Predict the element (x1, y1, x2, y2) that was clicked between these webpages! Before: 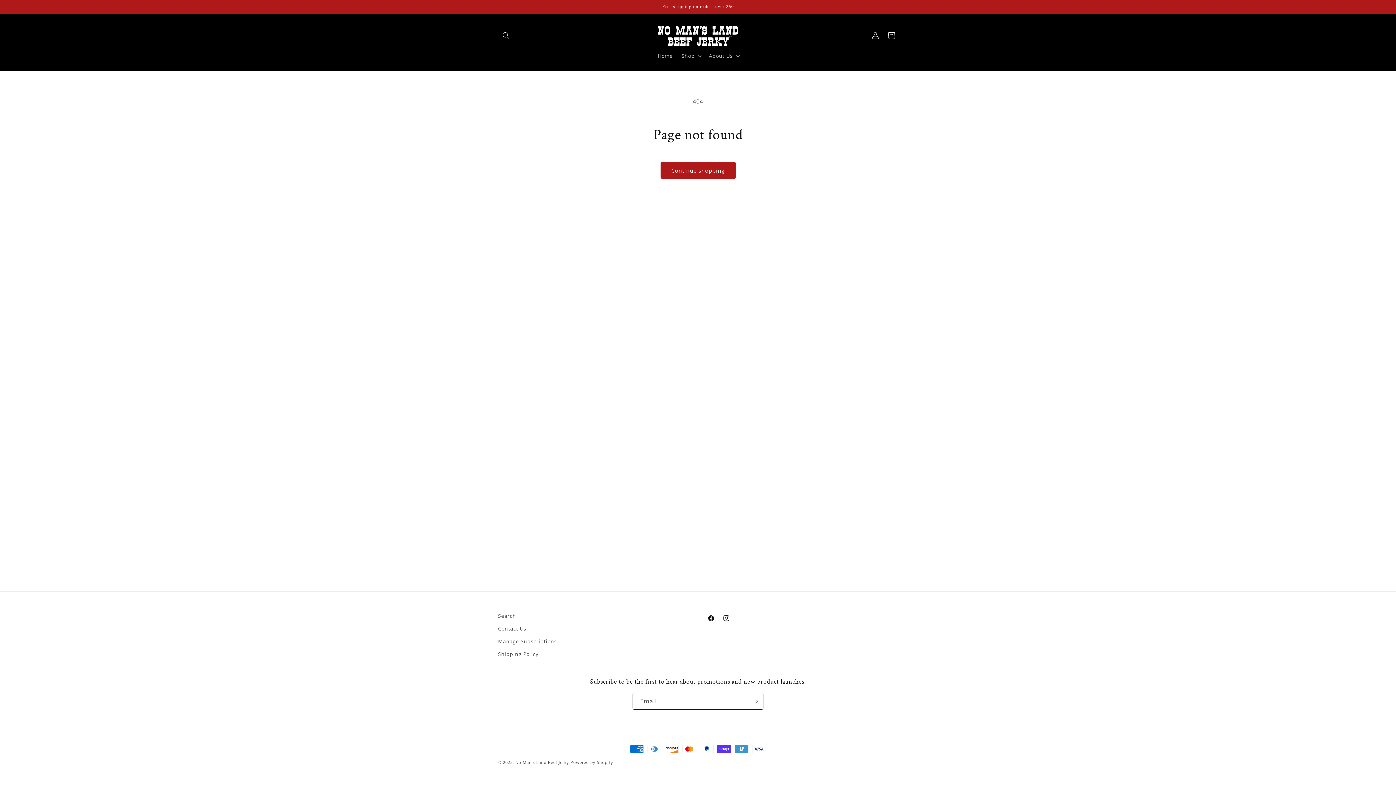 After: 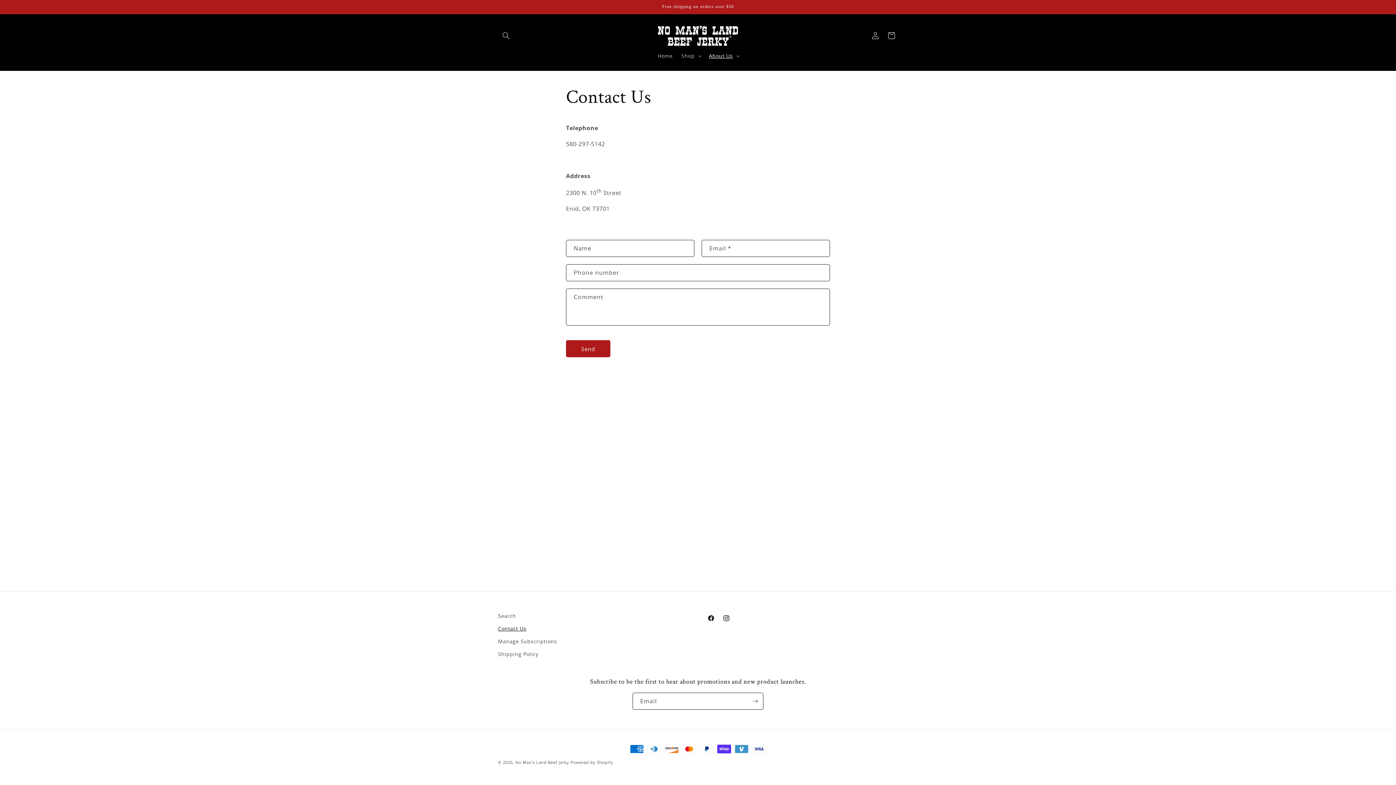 Action: label: Contact Us bbox: (498, 622, 526, 635)